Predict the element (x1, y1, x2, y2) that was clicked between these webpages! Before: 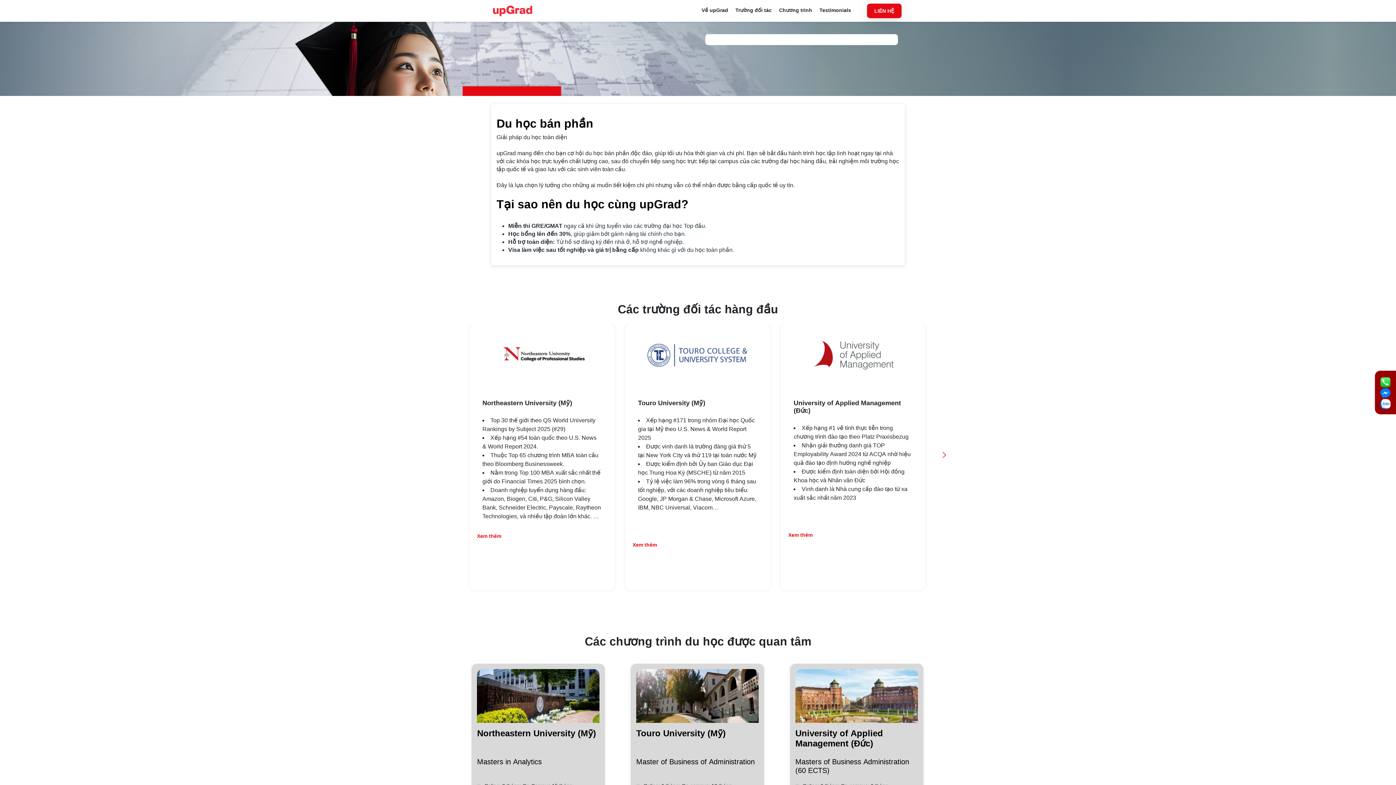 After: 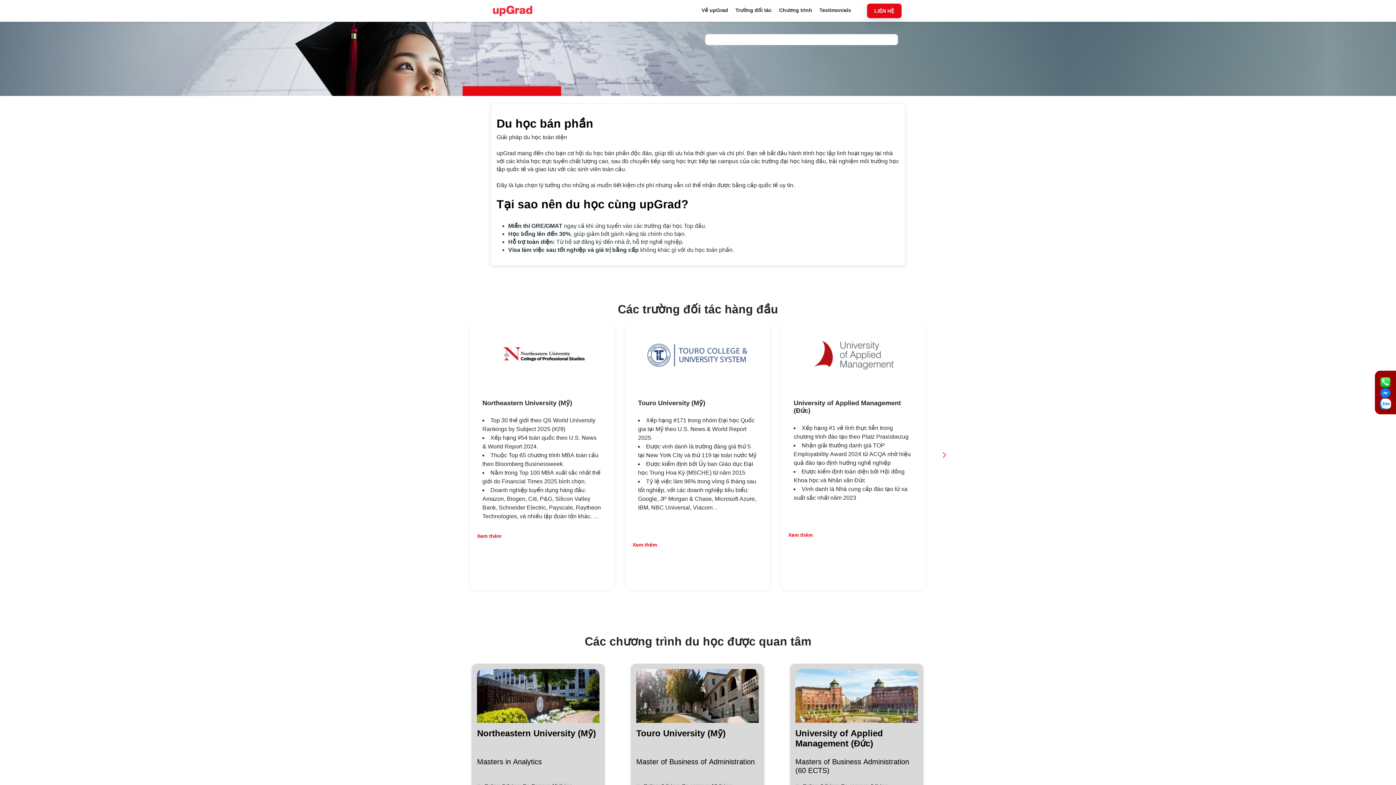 Action: bbox: (1380, 398, 1391, 409)